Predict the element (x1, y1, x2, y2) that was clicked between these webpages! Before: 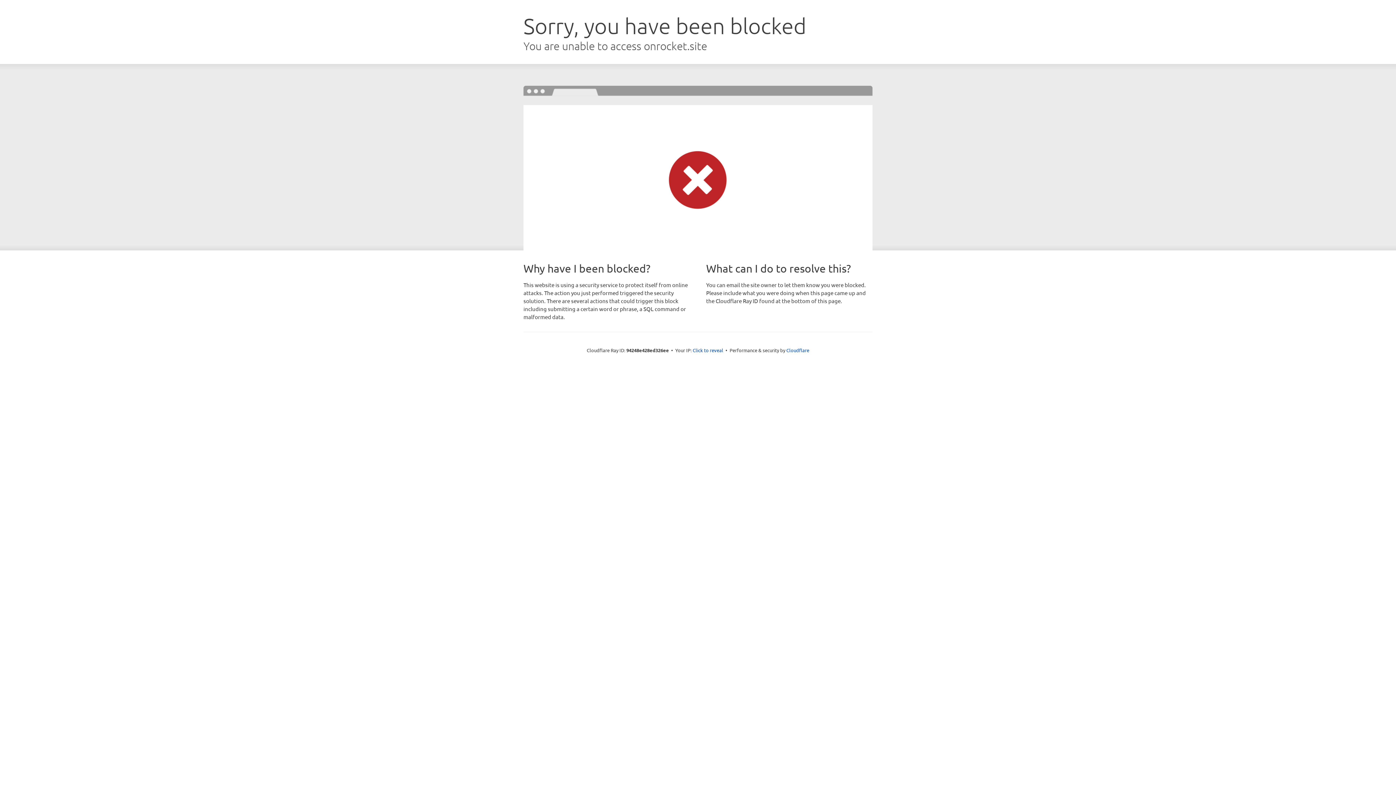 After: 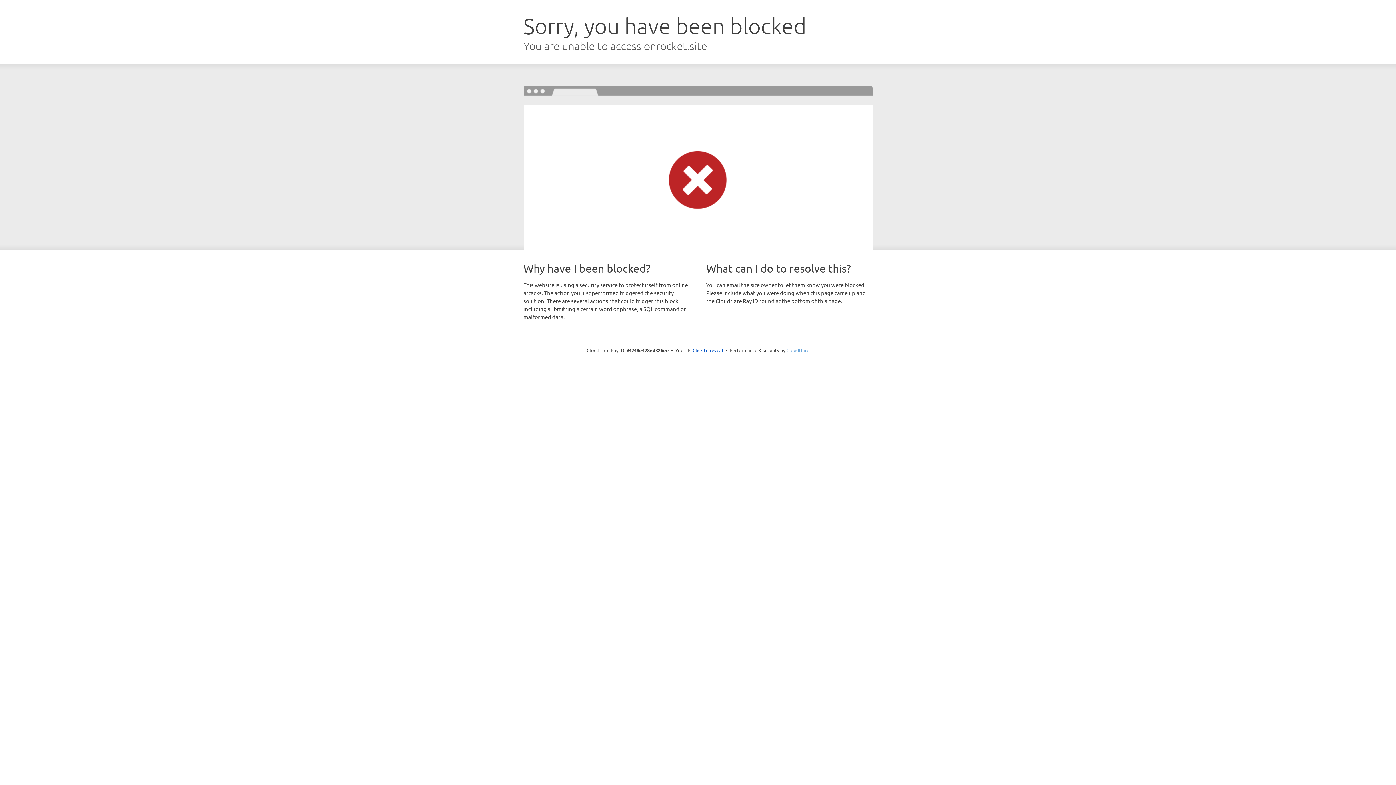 Action: label: Cloudflare bbox: (786, 347, 809, 353)